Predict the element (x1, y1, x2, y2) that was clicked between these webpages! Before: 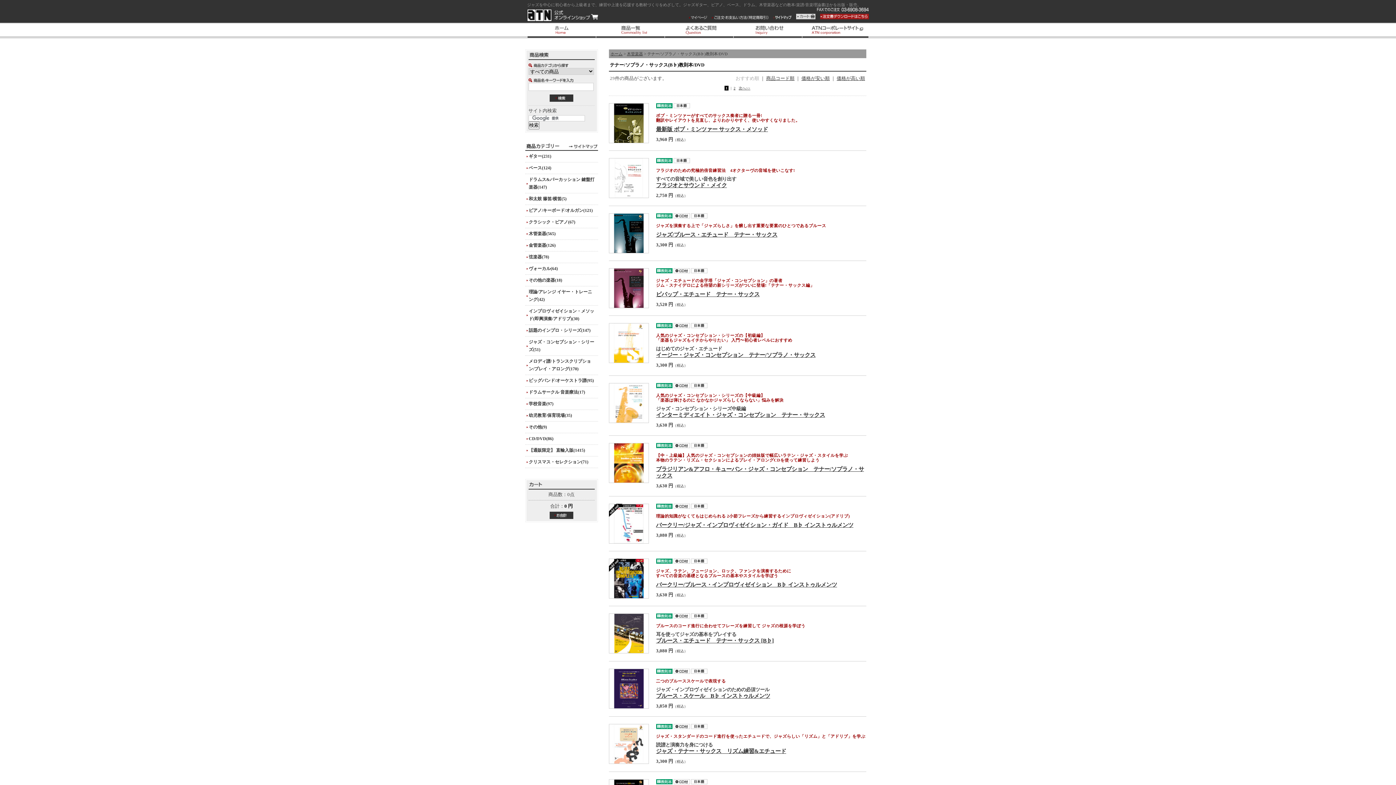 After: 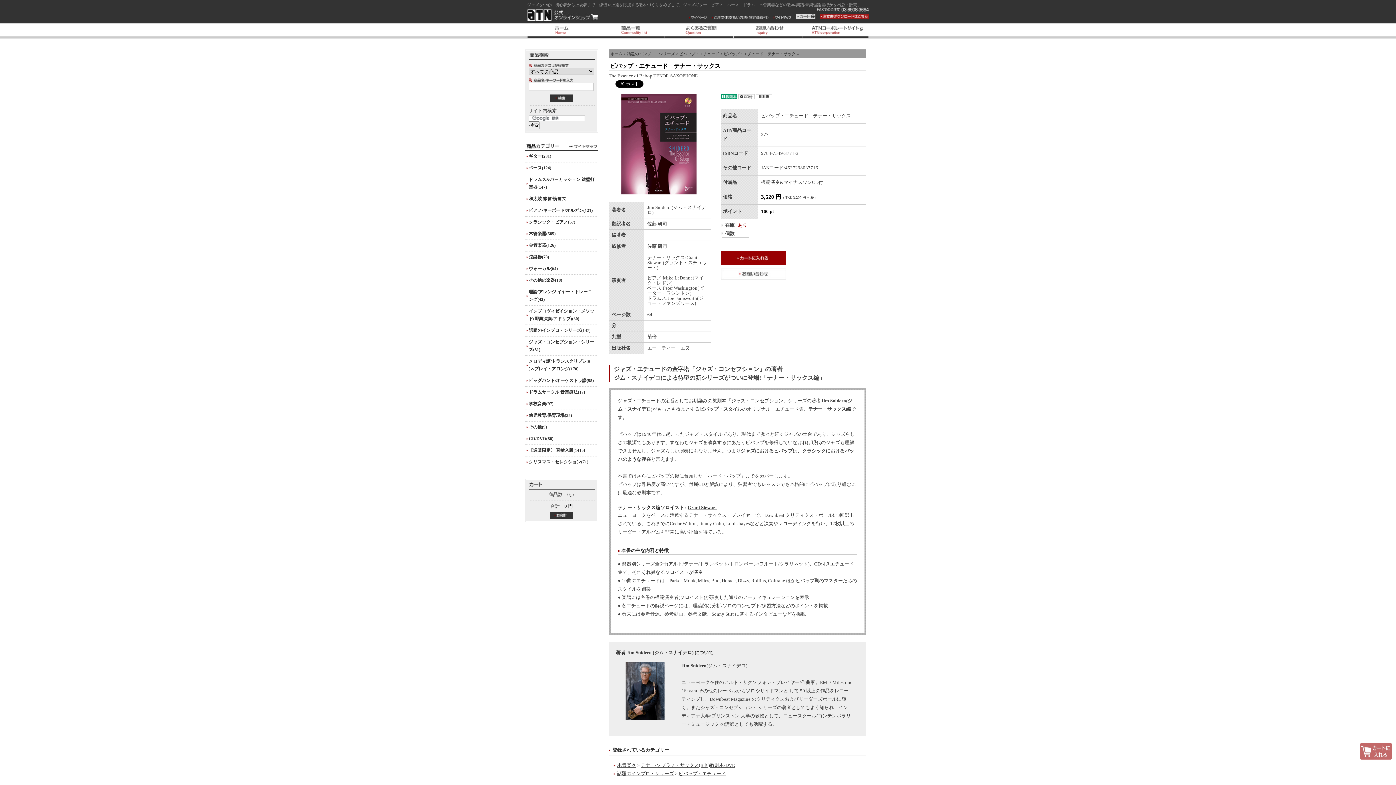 Action: label: ビバップ・エチュード　テナー・サックス bbox: (656, 291, 759, 297)